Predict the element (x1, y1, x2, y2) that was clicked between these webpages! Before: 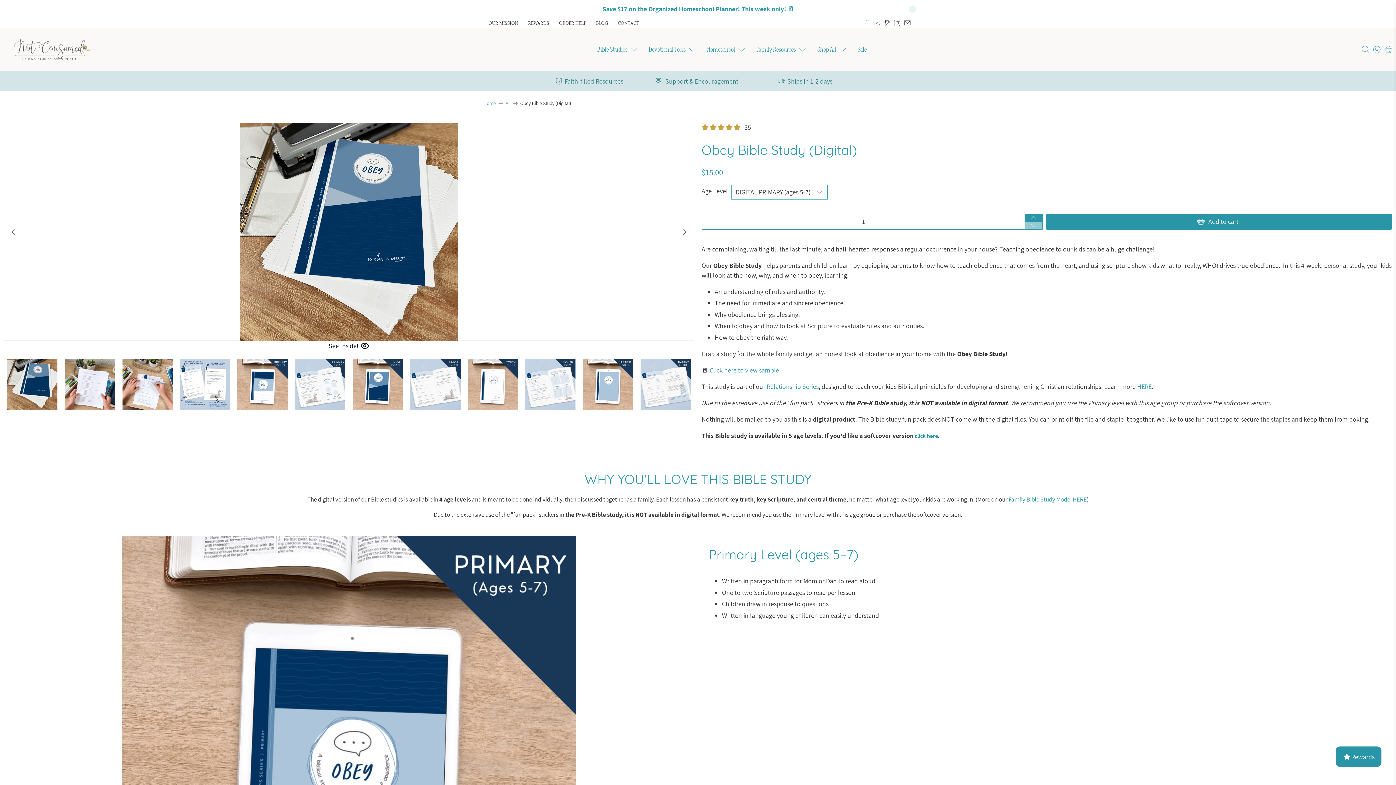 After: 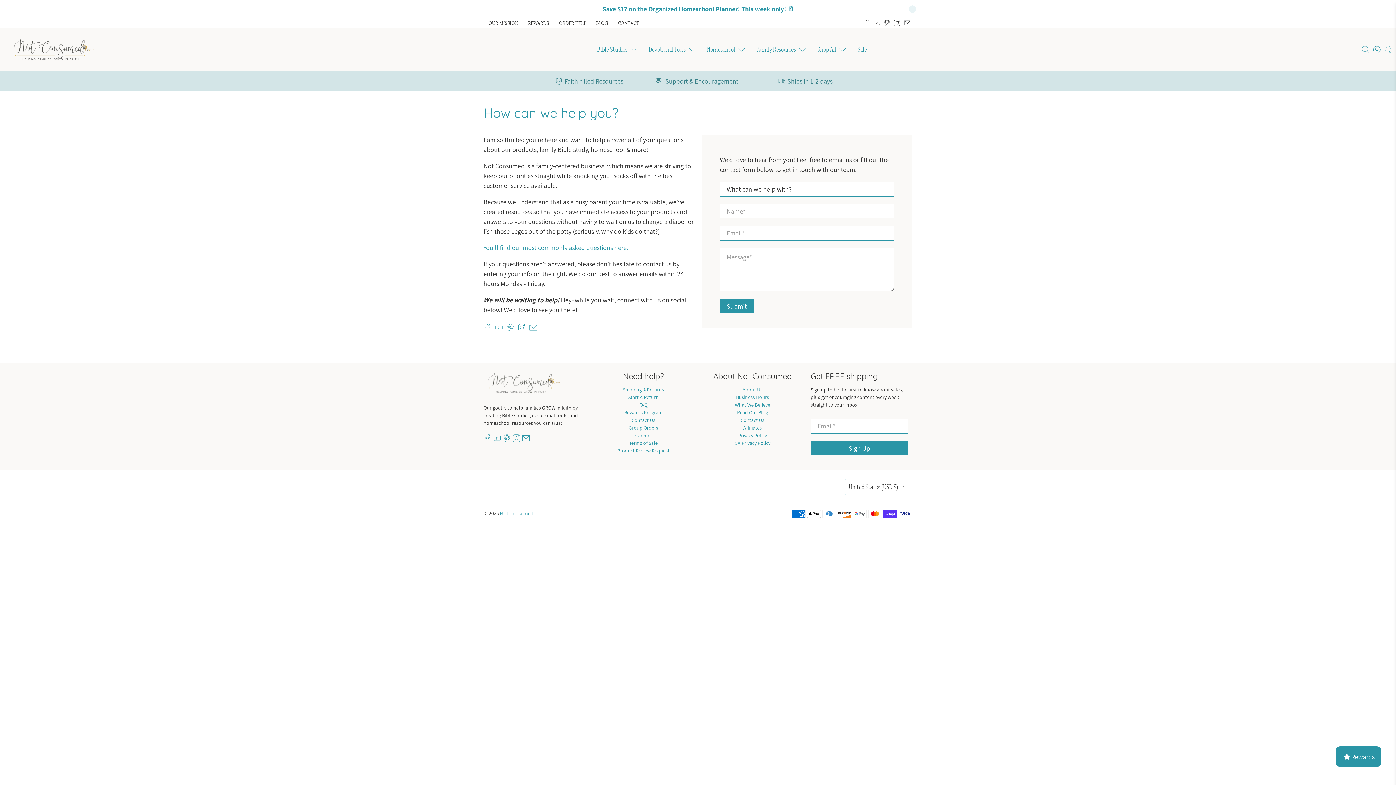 Action: bbox: (613, 20, 644, 26) label: CONTACT